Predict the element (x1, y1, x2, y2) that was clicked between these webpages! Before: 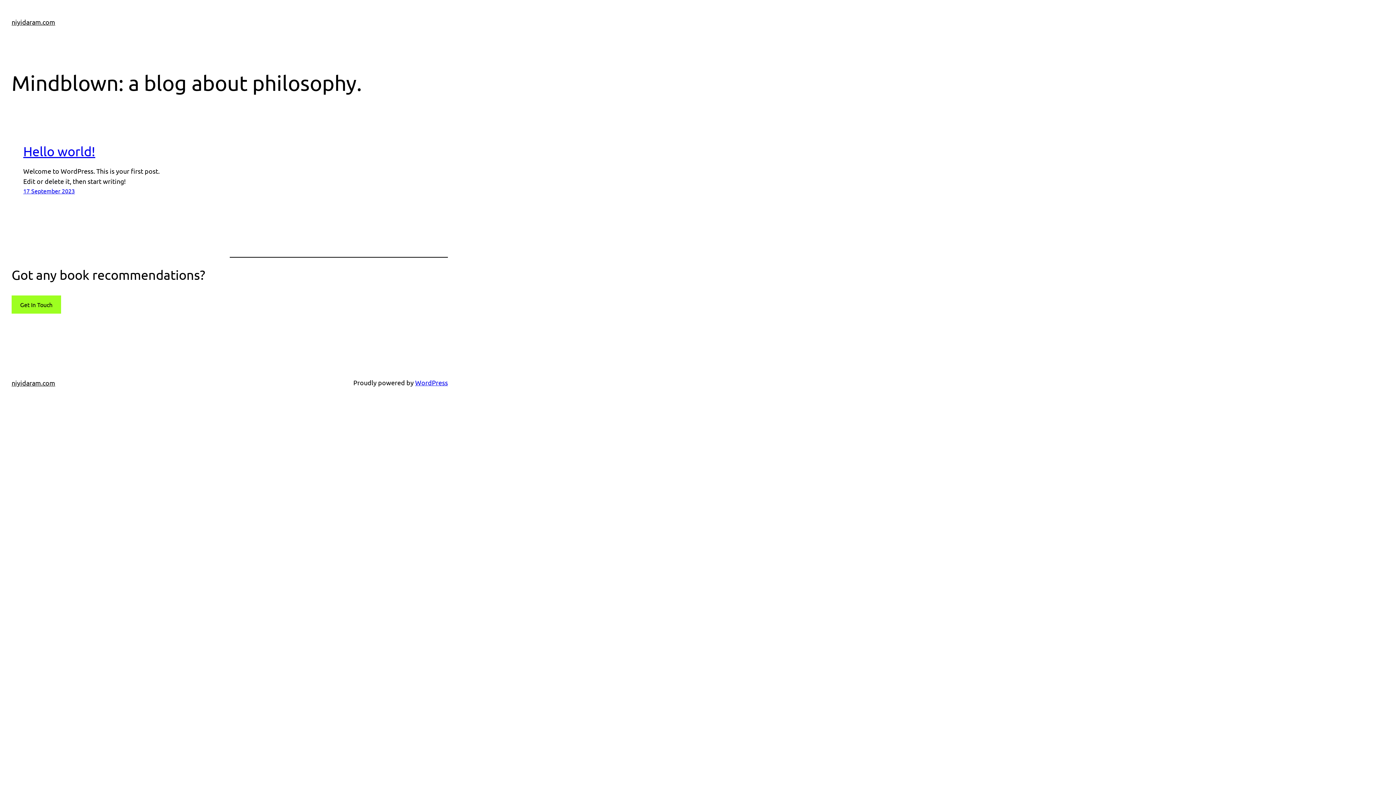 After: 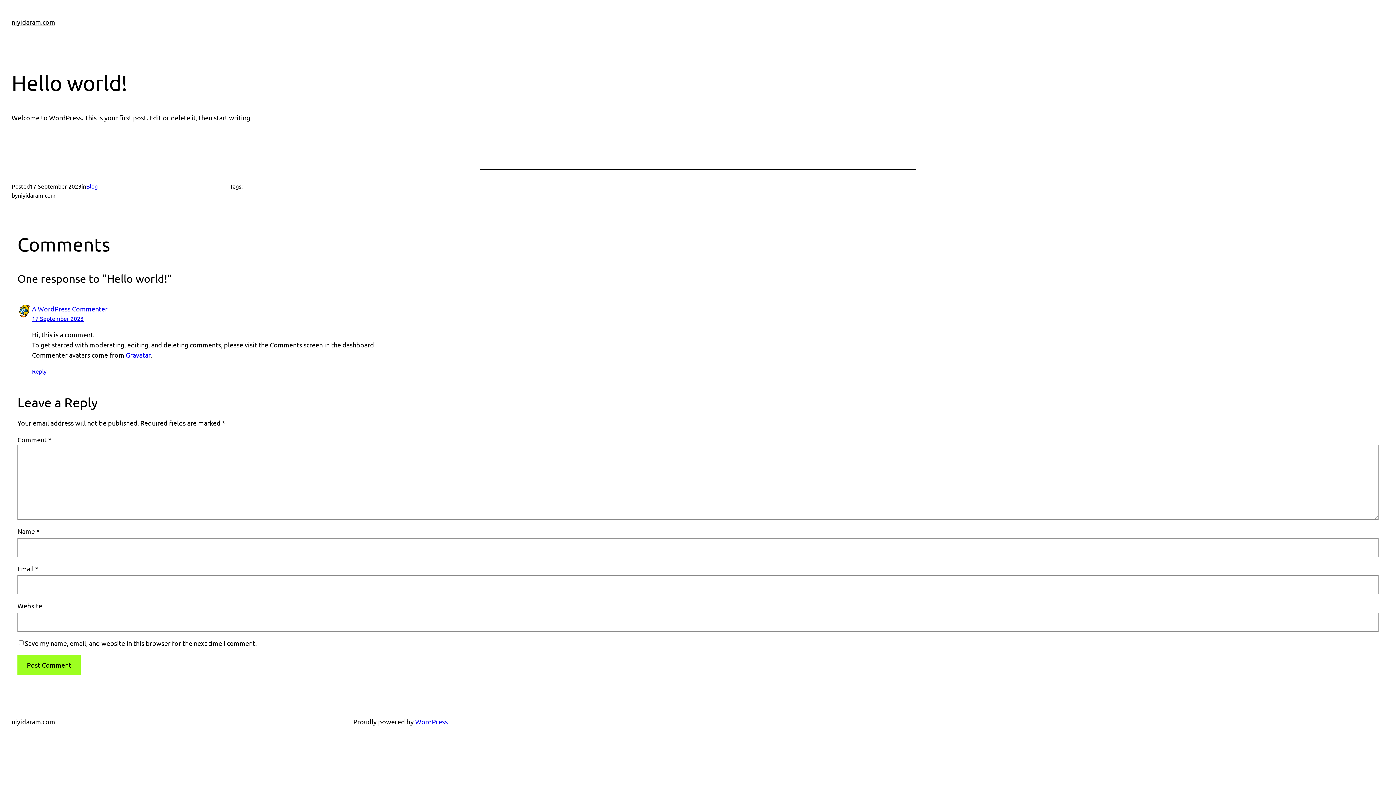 Action: bbox: (23, 187, 74, 194) label: 17 September 2023